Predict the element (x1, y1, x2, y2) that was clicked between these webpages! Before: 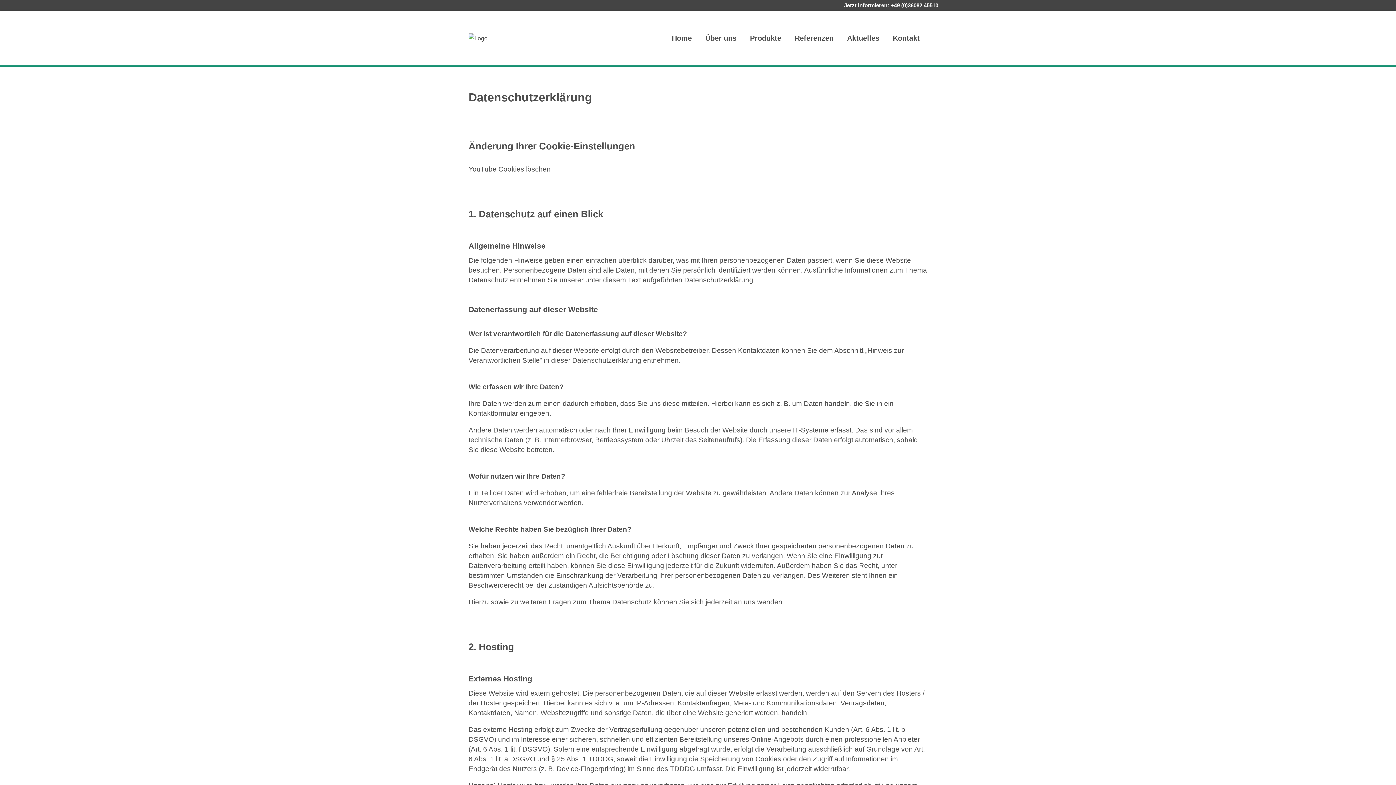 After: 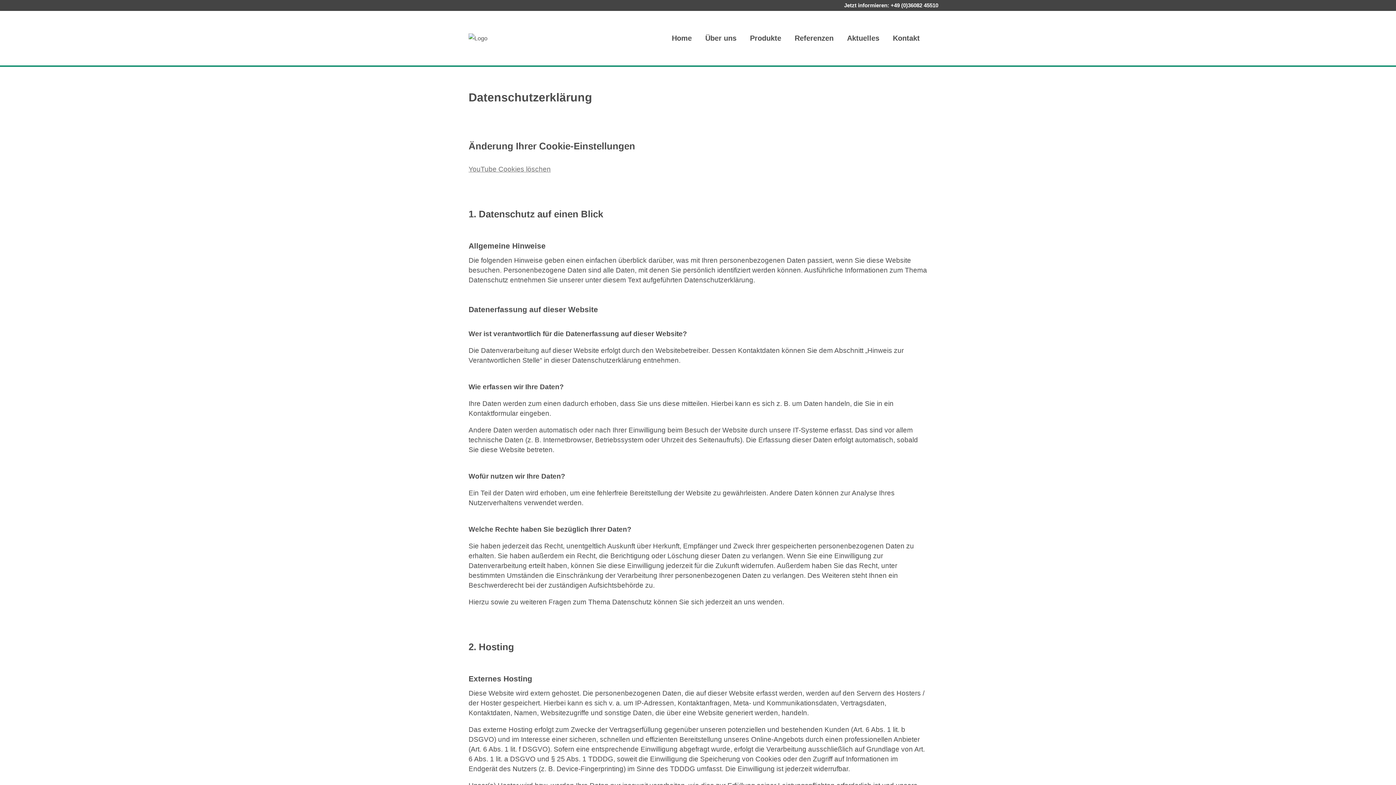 Action: label: YouTube Cookies löschen bbox: (468, 165, 550, 172)